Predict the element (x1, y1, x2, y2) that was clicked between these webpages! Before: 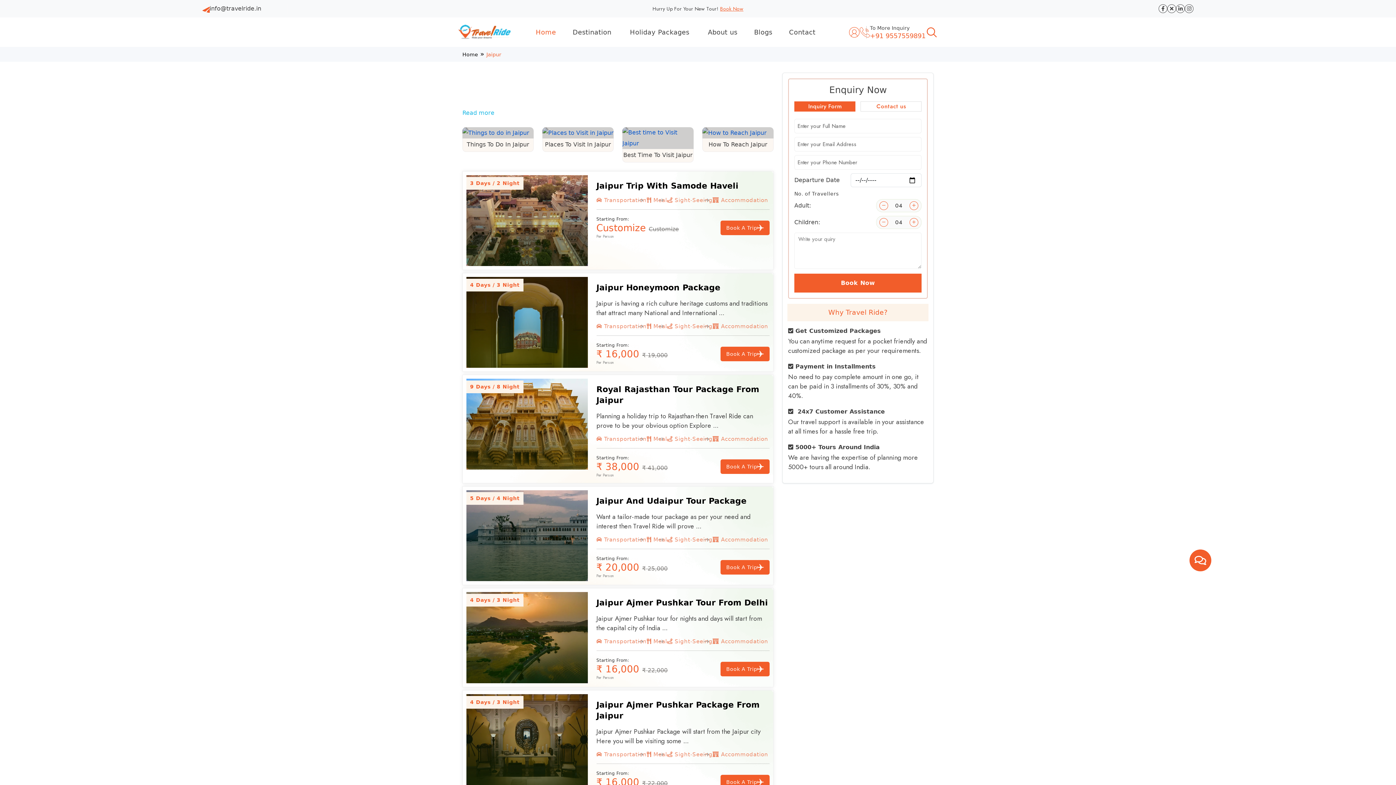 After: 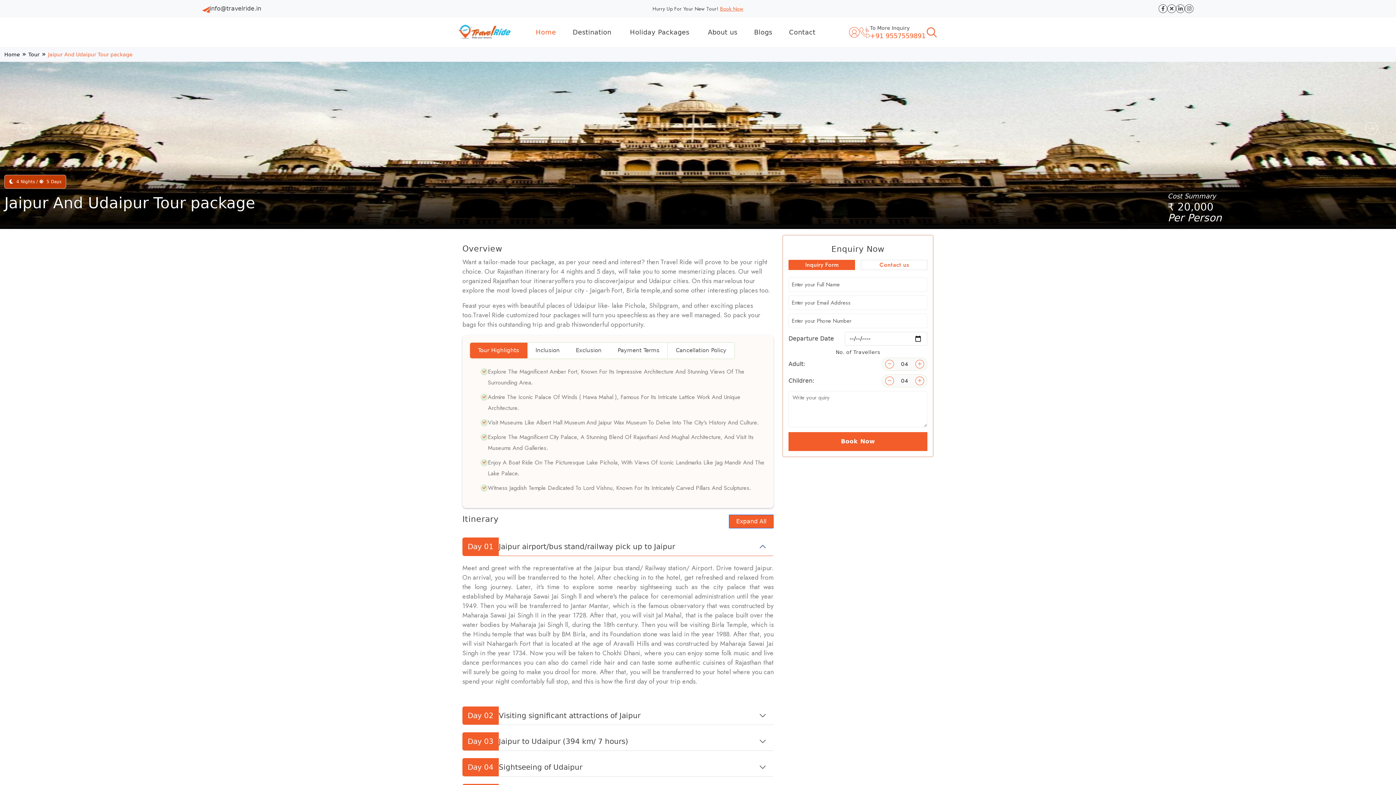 Action: bbox: (466, 490, 587, 581)